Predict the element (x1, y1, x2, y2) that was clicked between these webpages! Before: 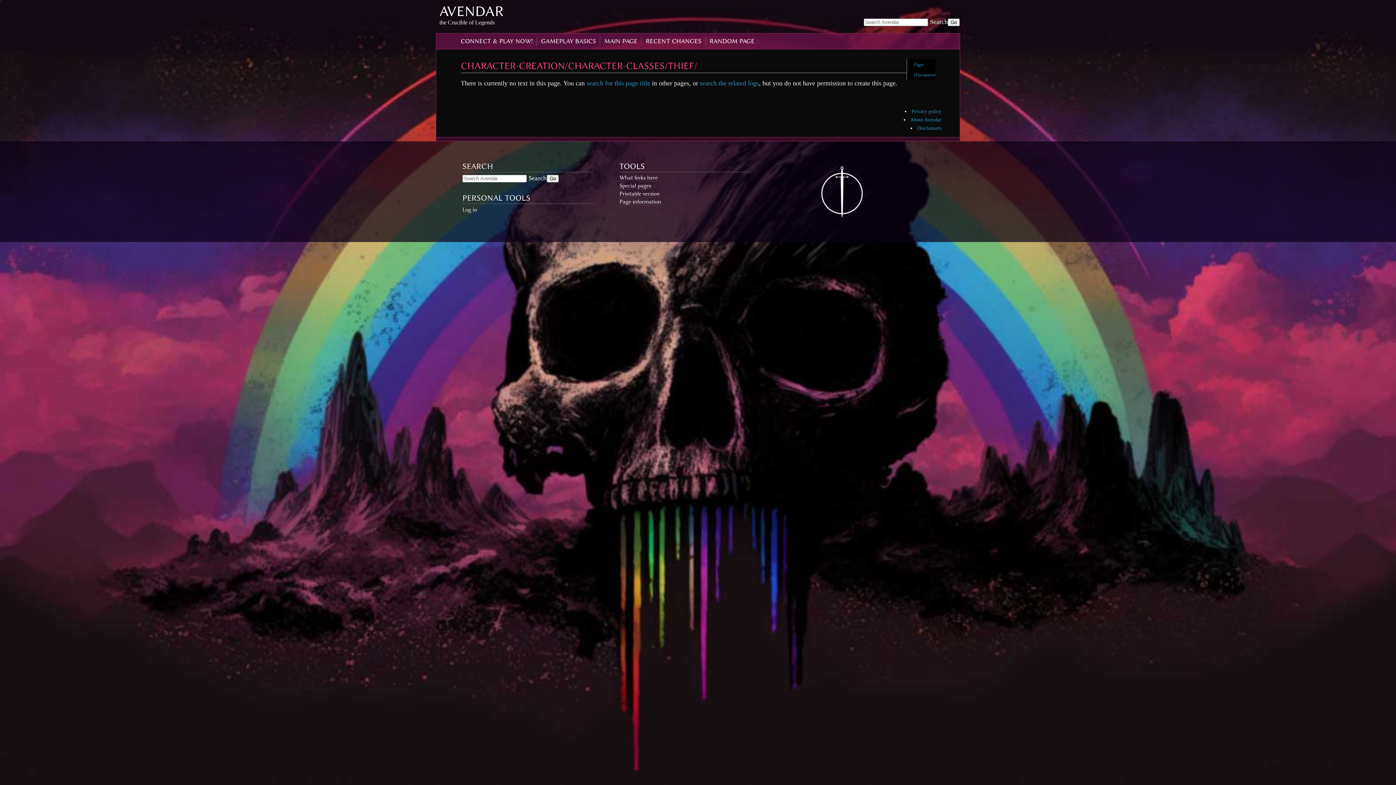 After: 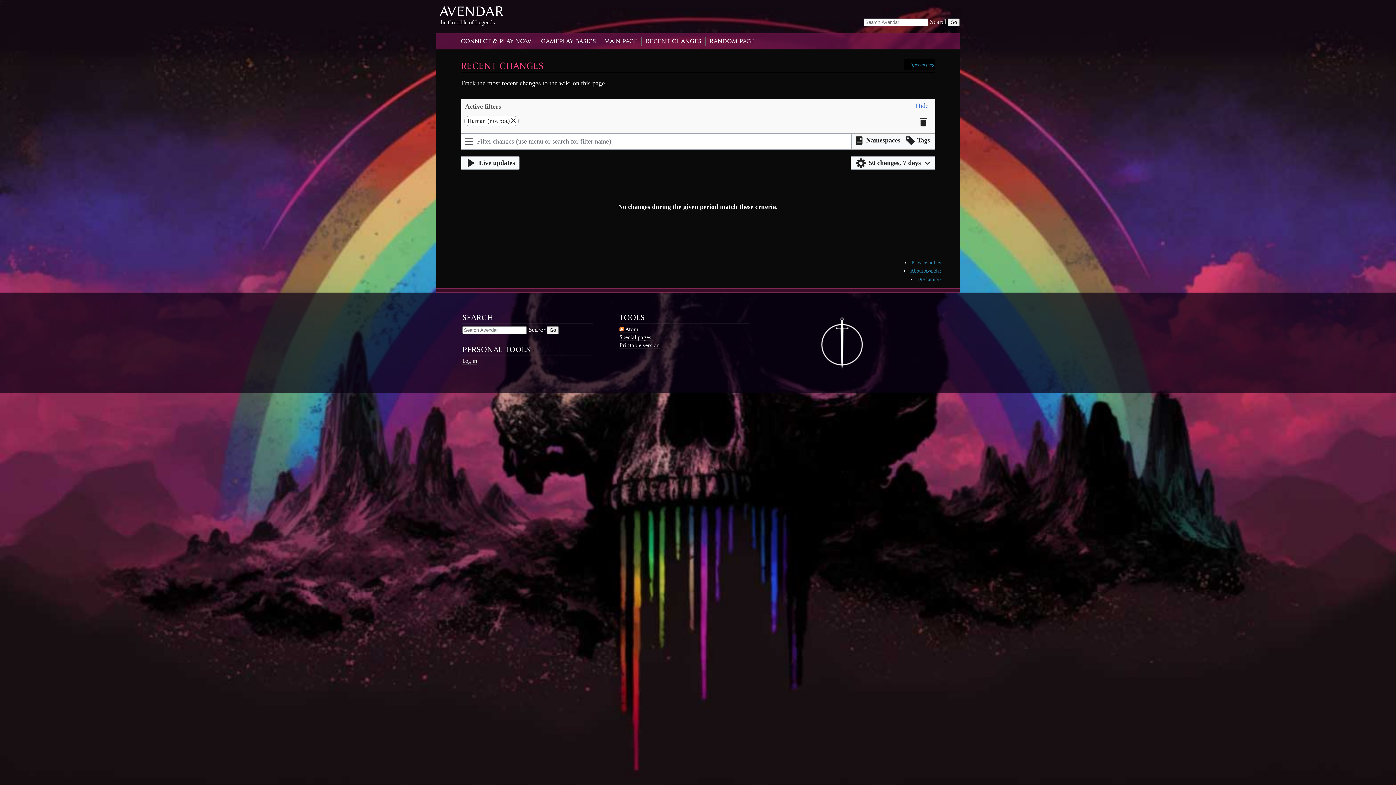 Action: bbox: (645, 37, 701, 44) label: RECENT CHANGES